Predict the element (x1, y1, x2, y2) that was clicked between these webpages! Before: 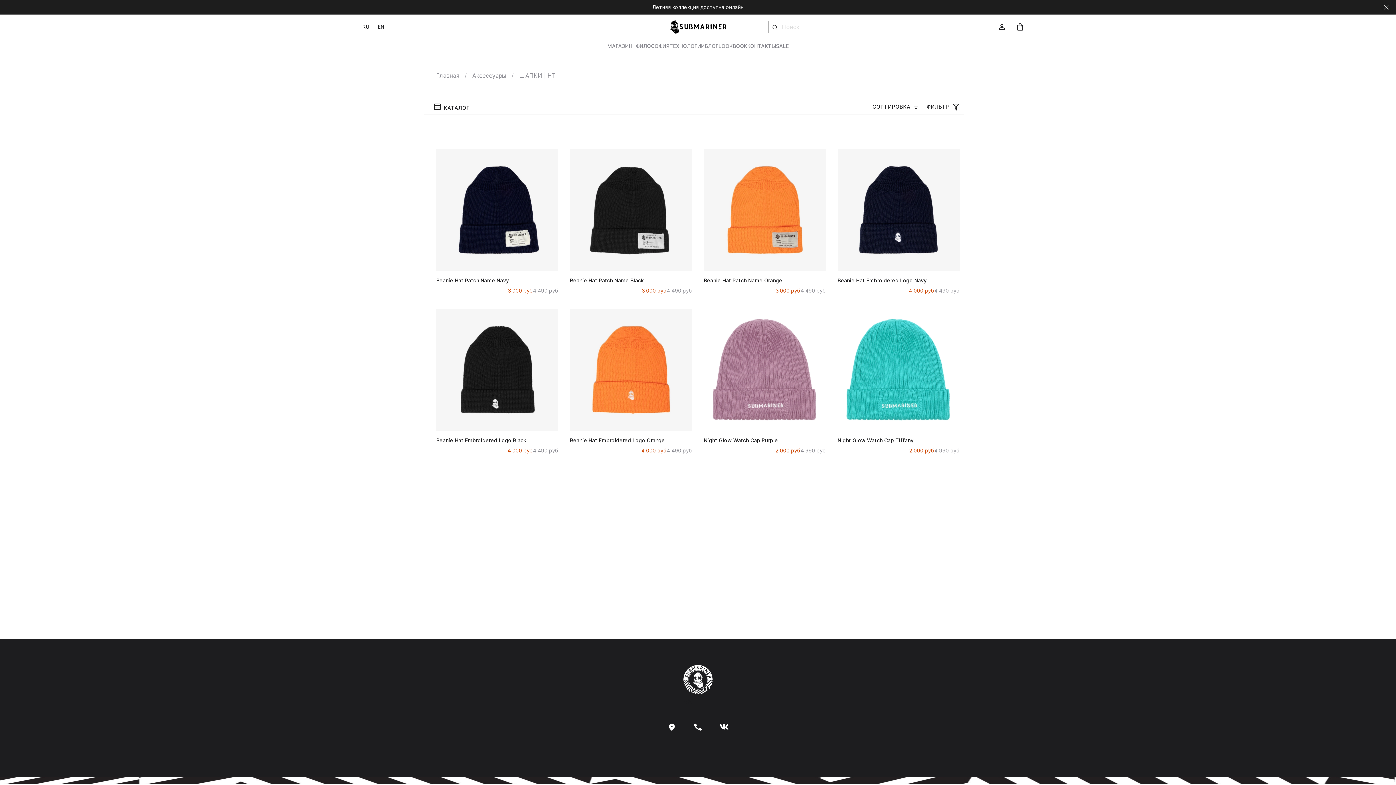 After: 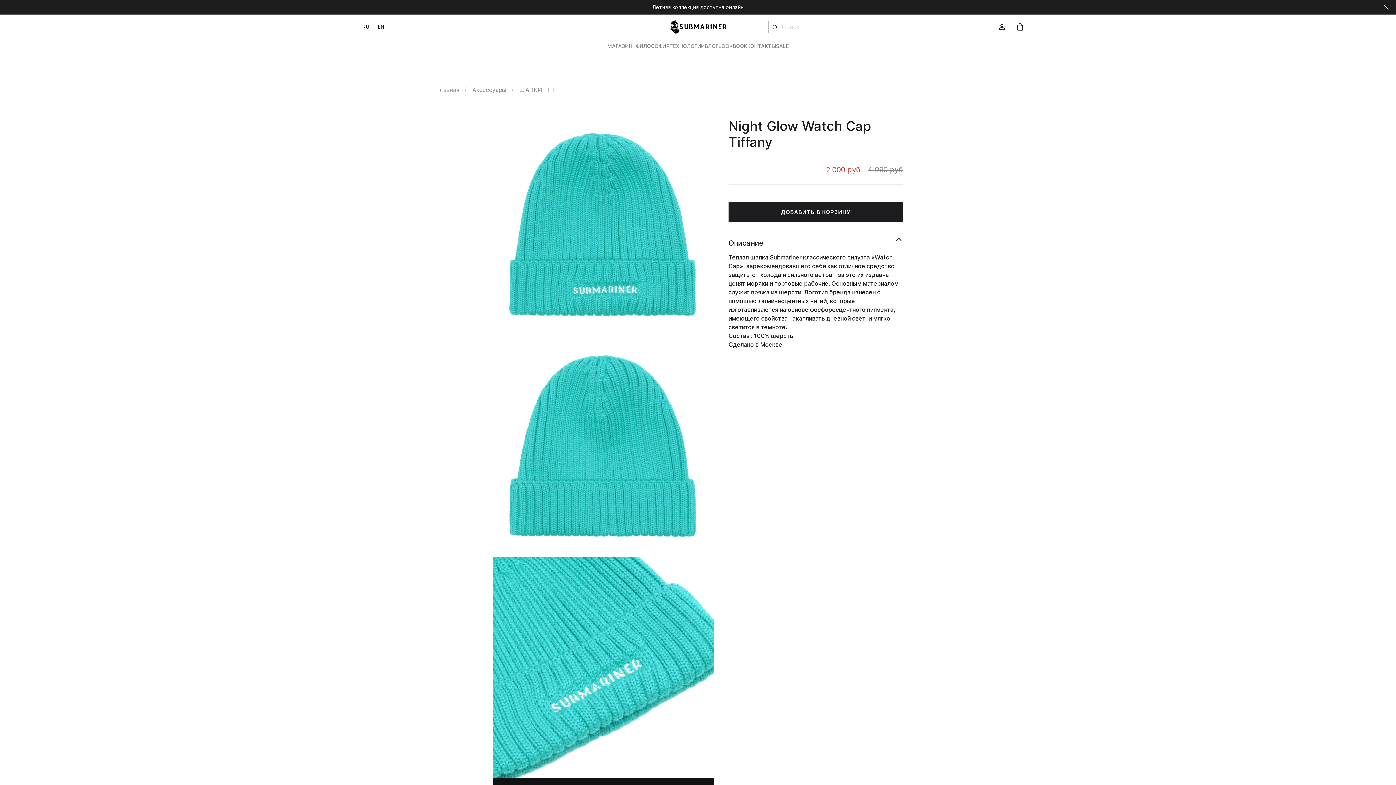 Action: label: Night Glow Watch Cap Tiffany bbox: (837, 437, 913, 443)